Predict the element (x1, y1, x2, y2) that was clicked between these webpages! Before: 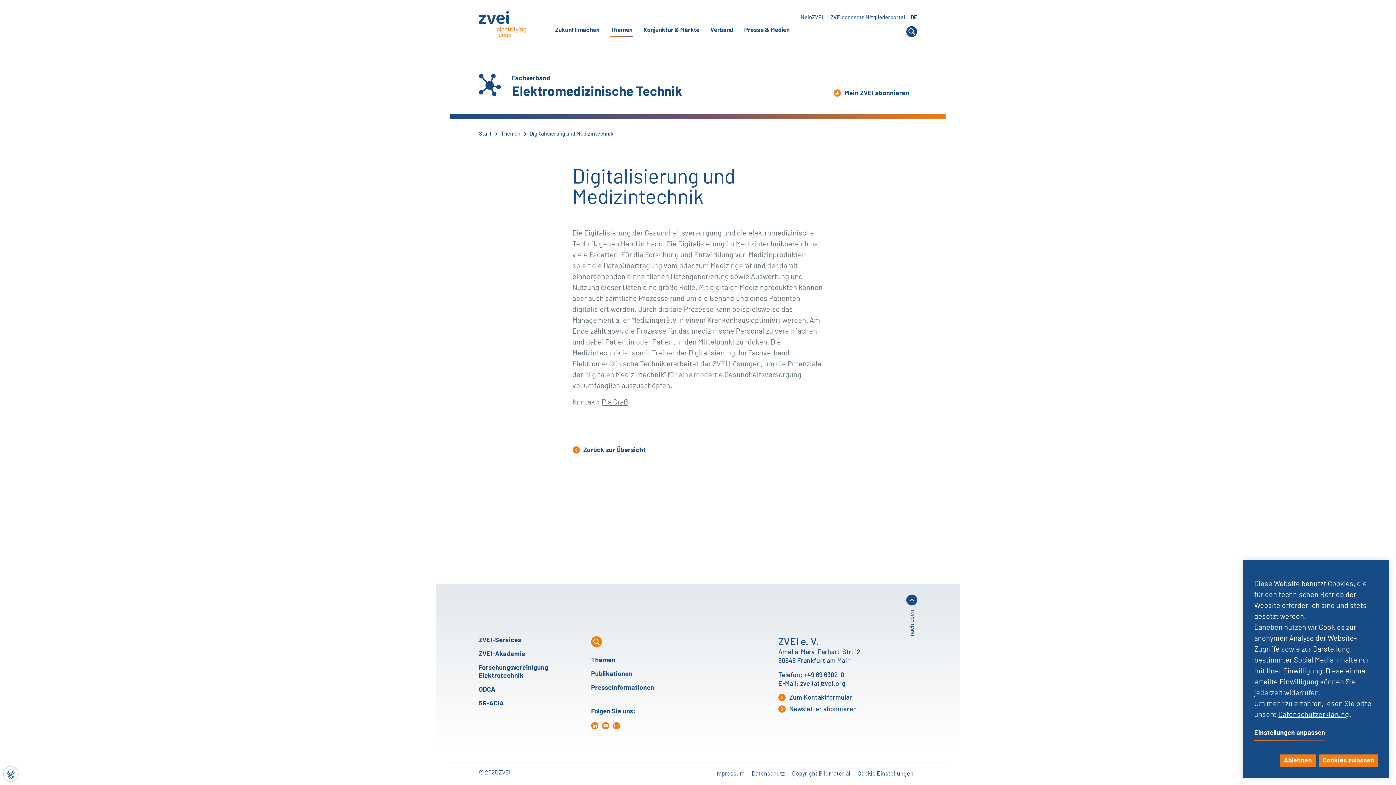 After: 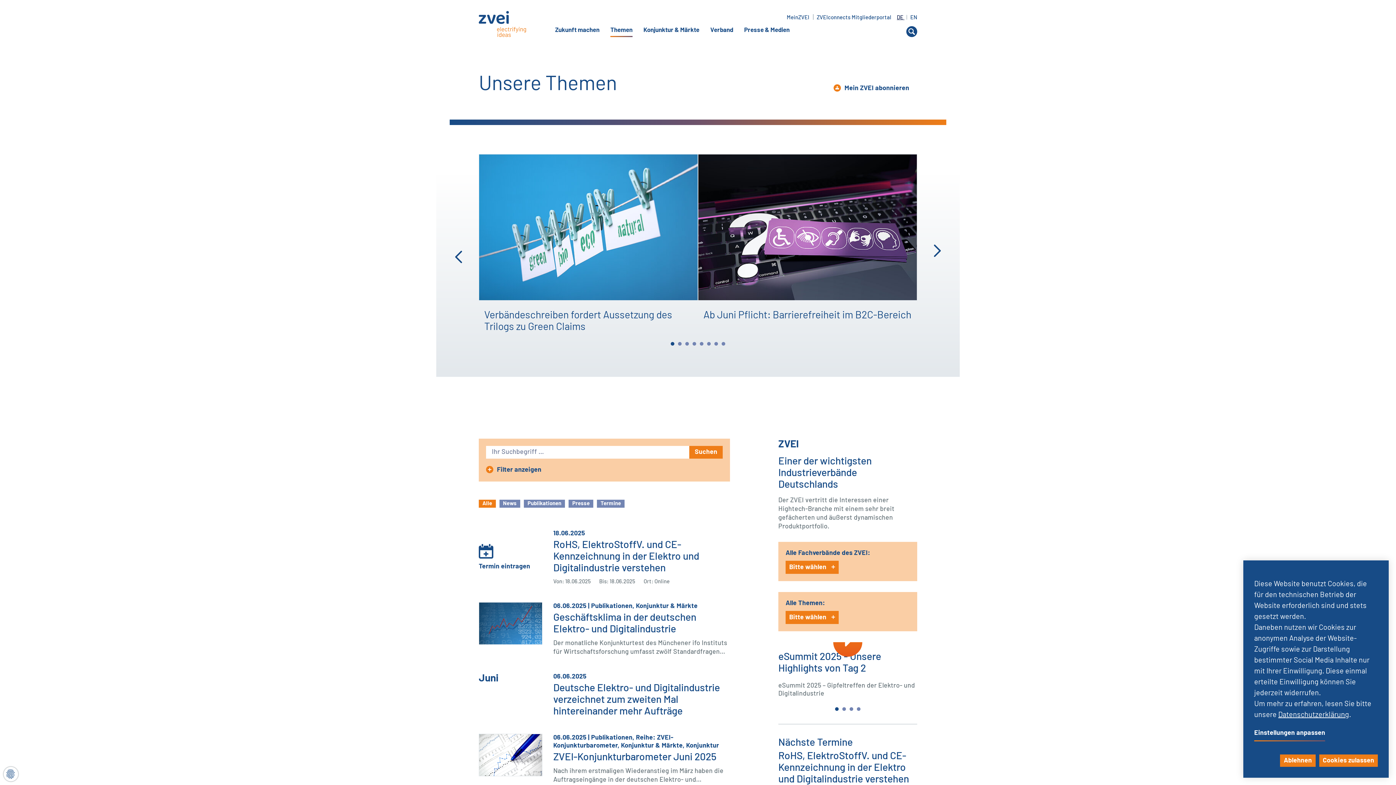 Action: bbox: (501, 130, 520, 138) label: Themen